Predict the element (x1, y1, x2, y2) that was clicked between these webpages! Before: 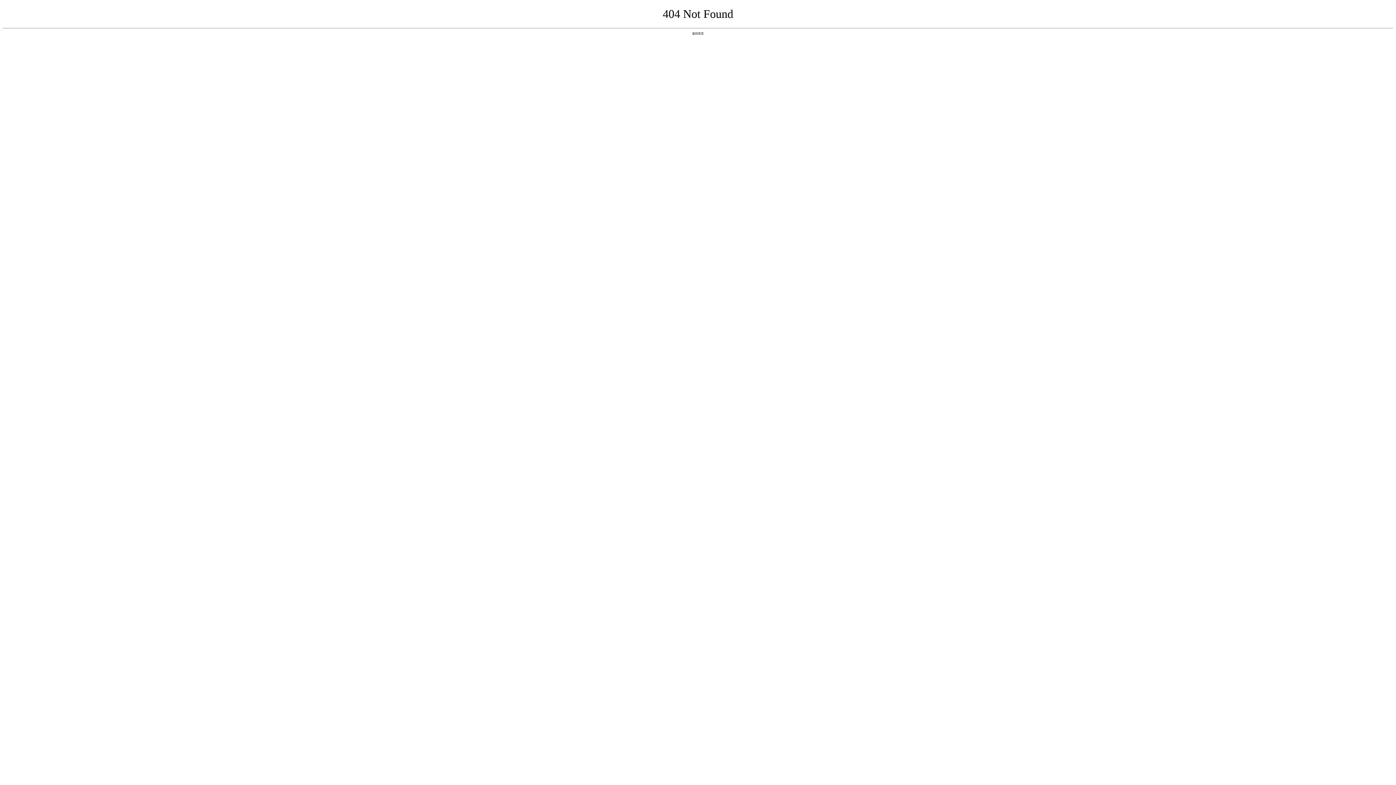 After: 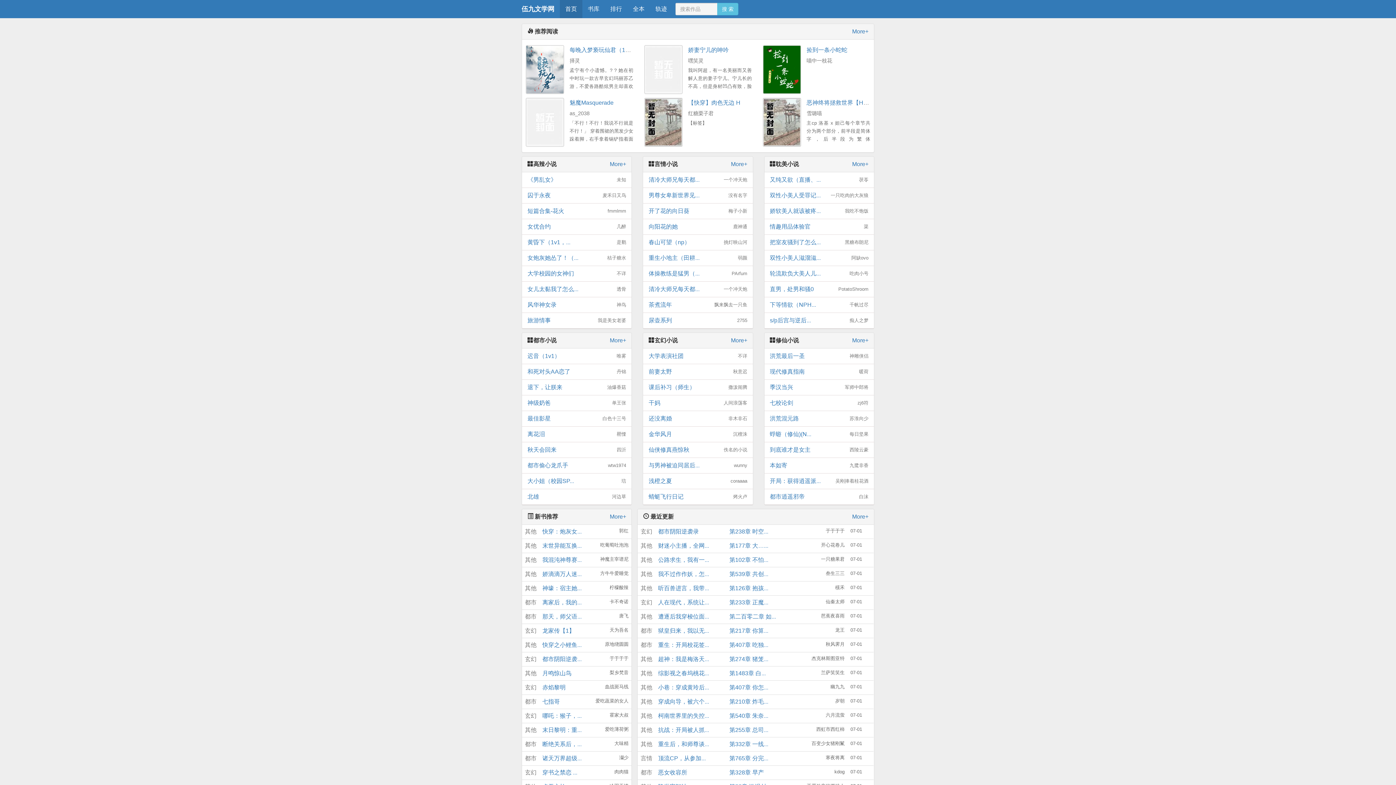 Action: bbox: (692, 31, 704, 35) label: 返回首页